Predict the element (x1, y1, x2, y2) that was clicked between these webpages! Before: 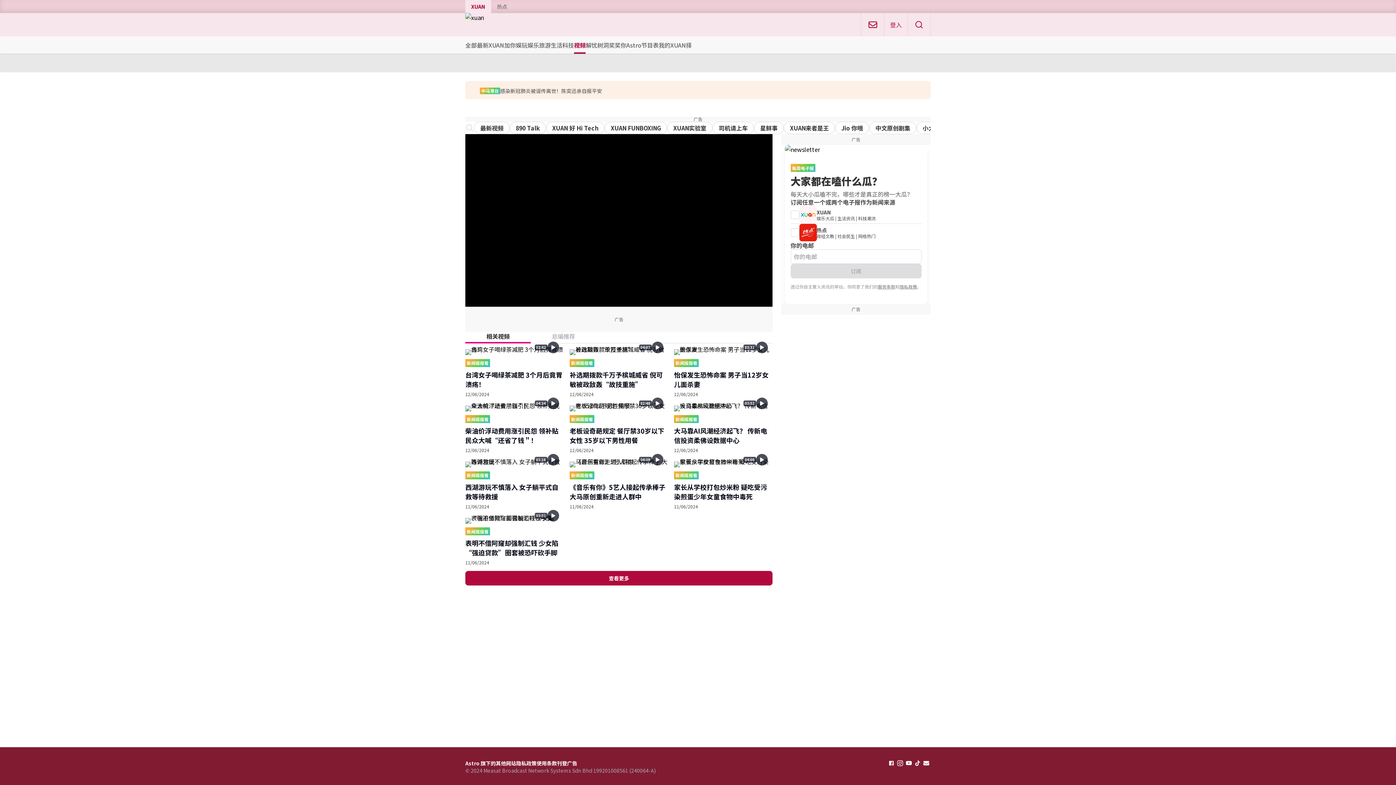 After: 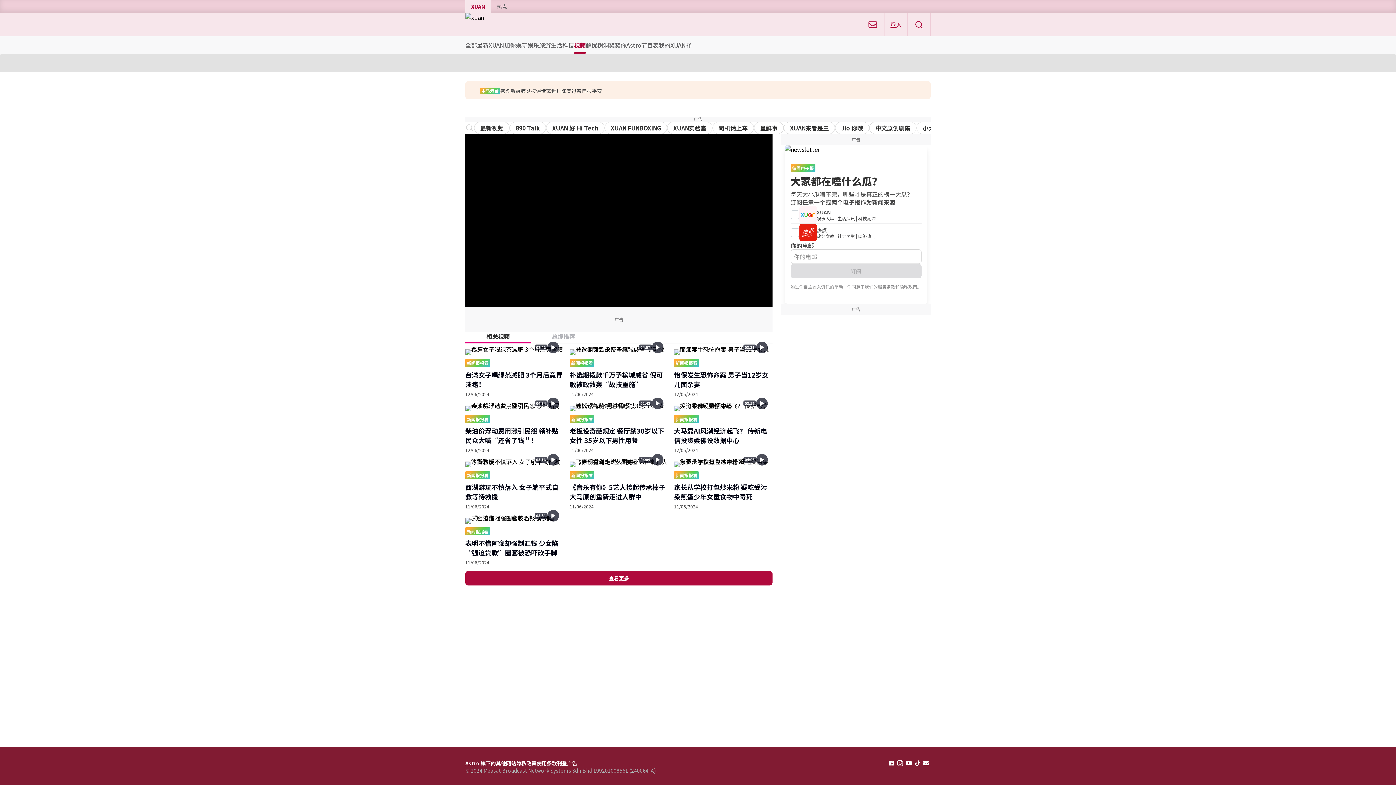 Action: bbox: (904, 759, 913, 768)